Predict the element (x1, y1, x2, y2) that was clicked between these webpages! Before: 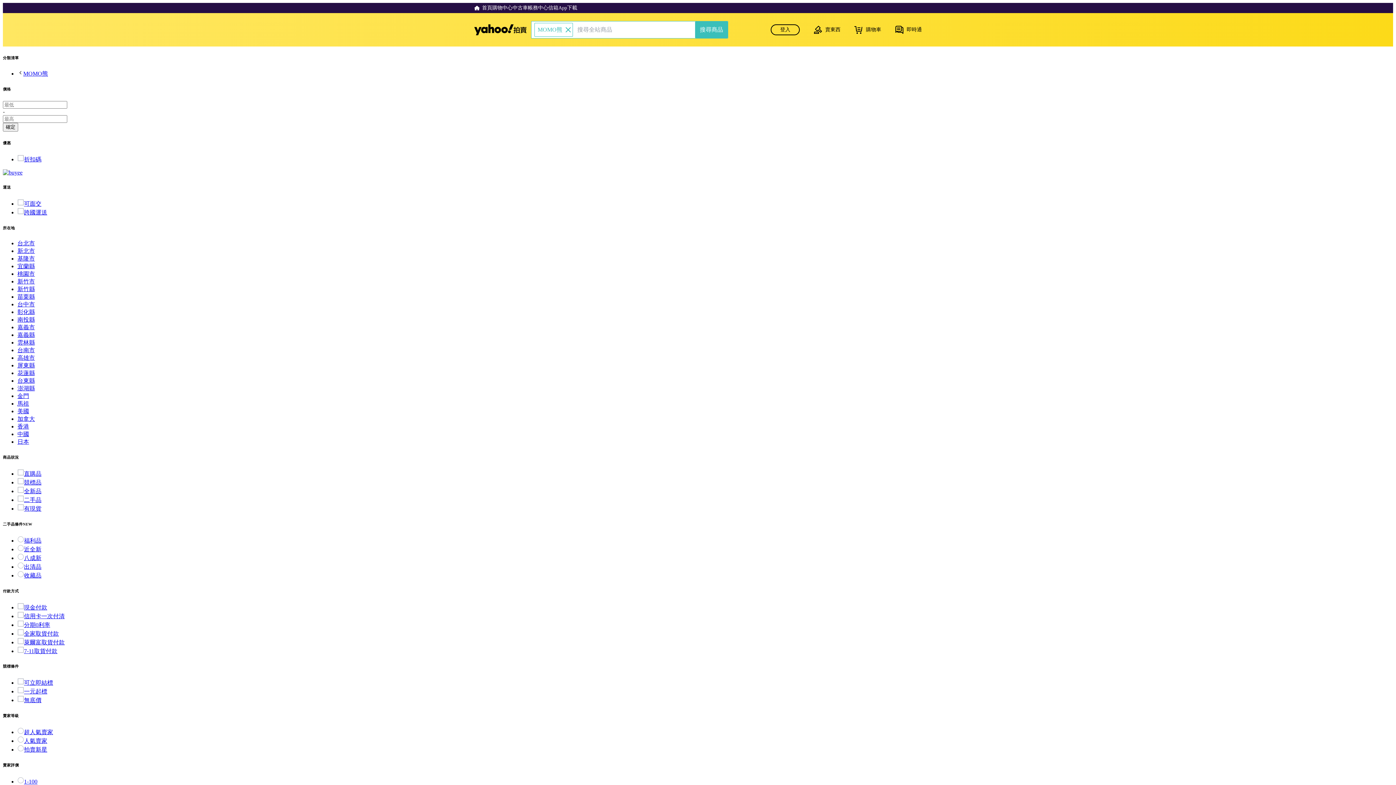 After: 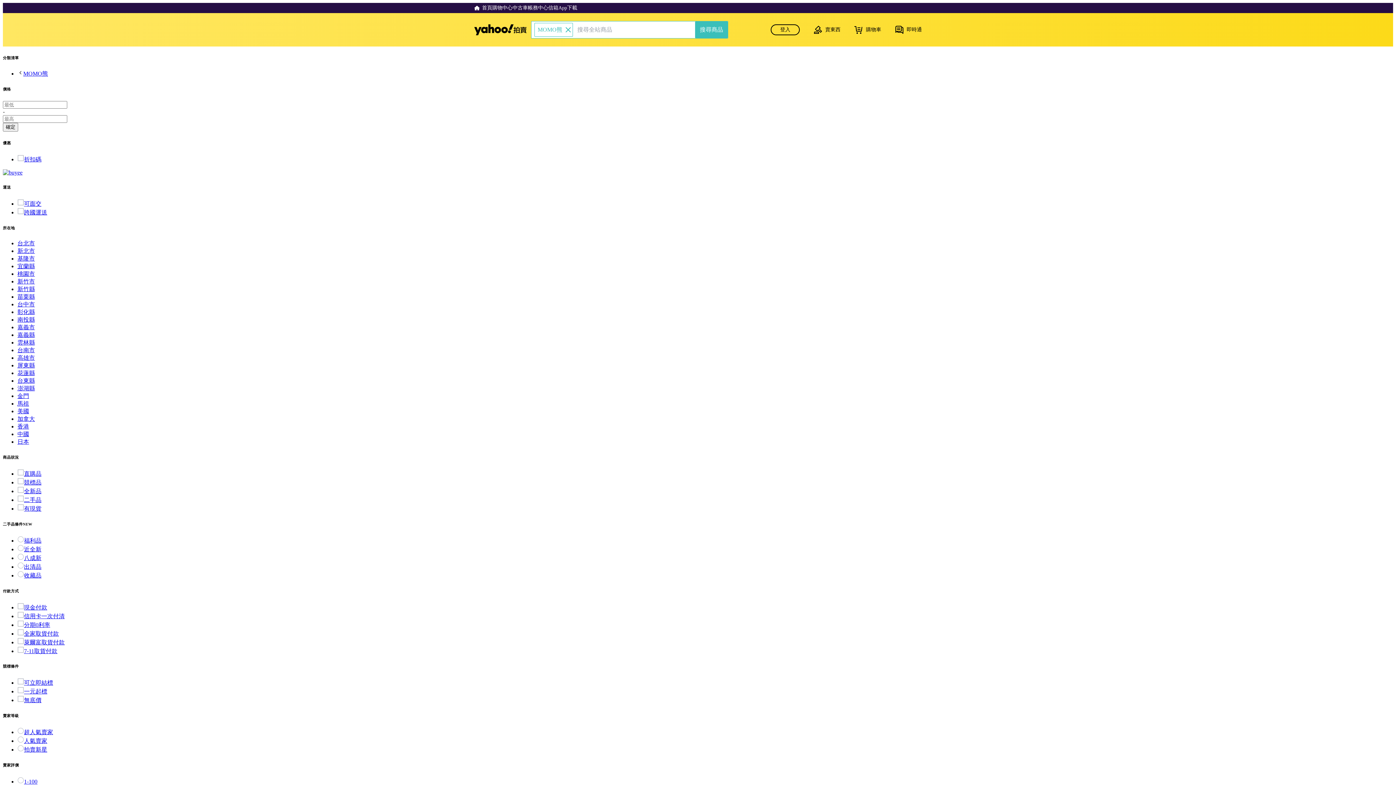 Action: bbox: (17, 293, 34, 299) label: 苗栗縣